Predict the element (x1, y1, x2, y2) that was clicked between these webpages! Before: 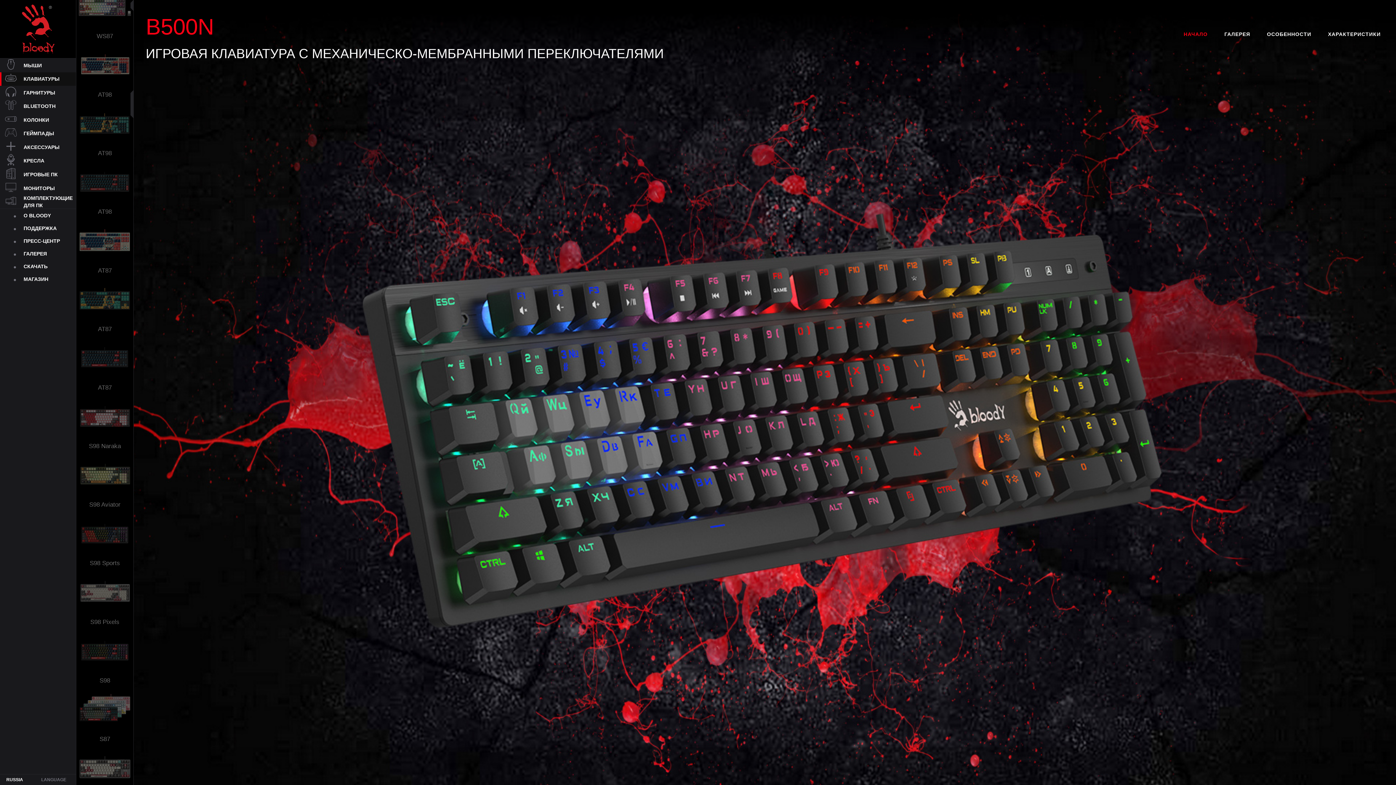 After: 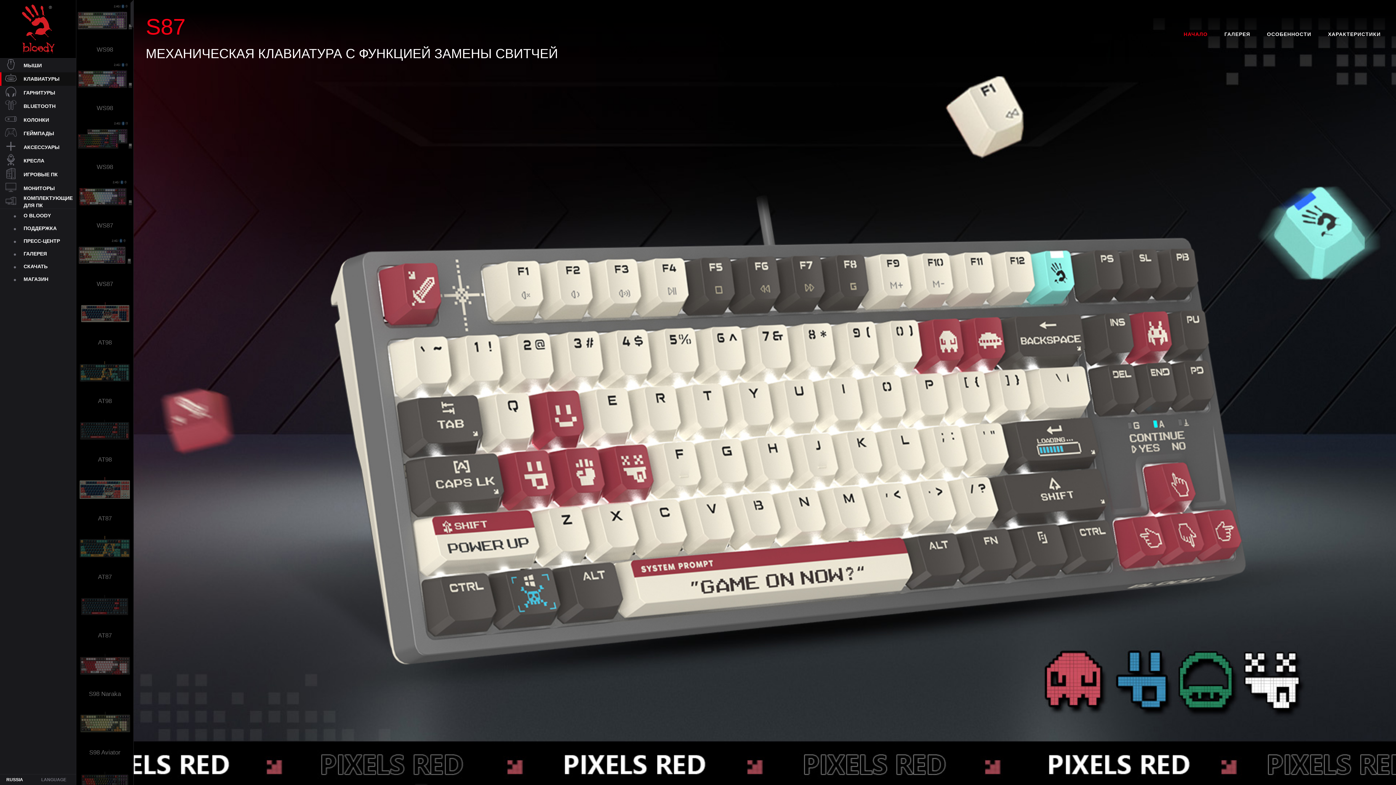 Action: label: S87 bbox: (76, 748, 133, 806)